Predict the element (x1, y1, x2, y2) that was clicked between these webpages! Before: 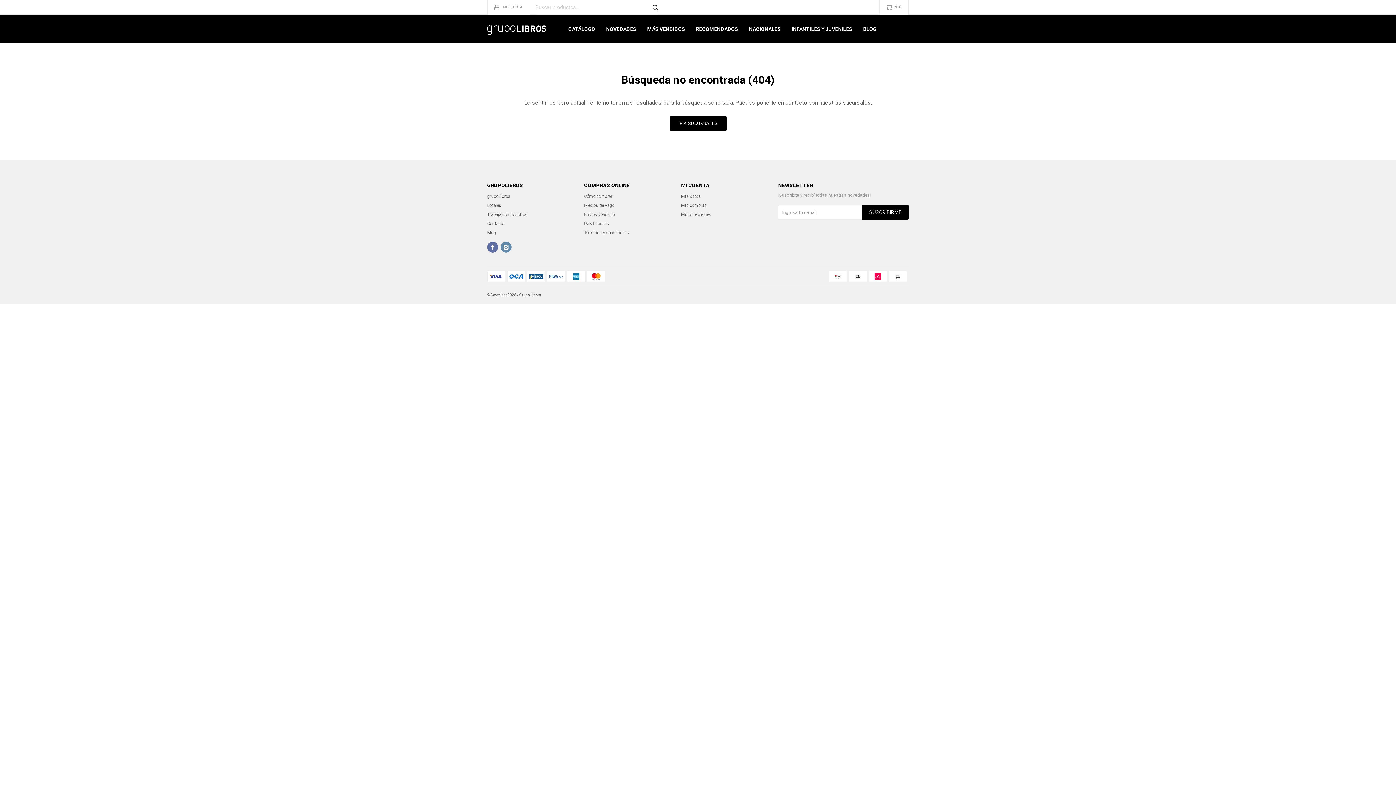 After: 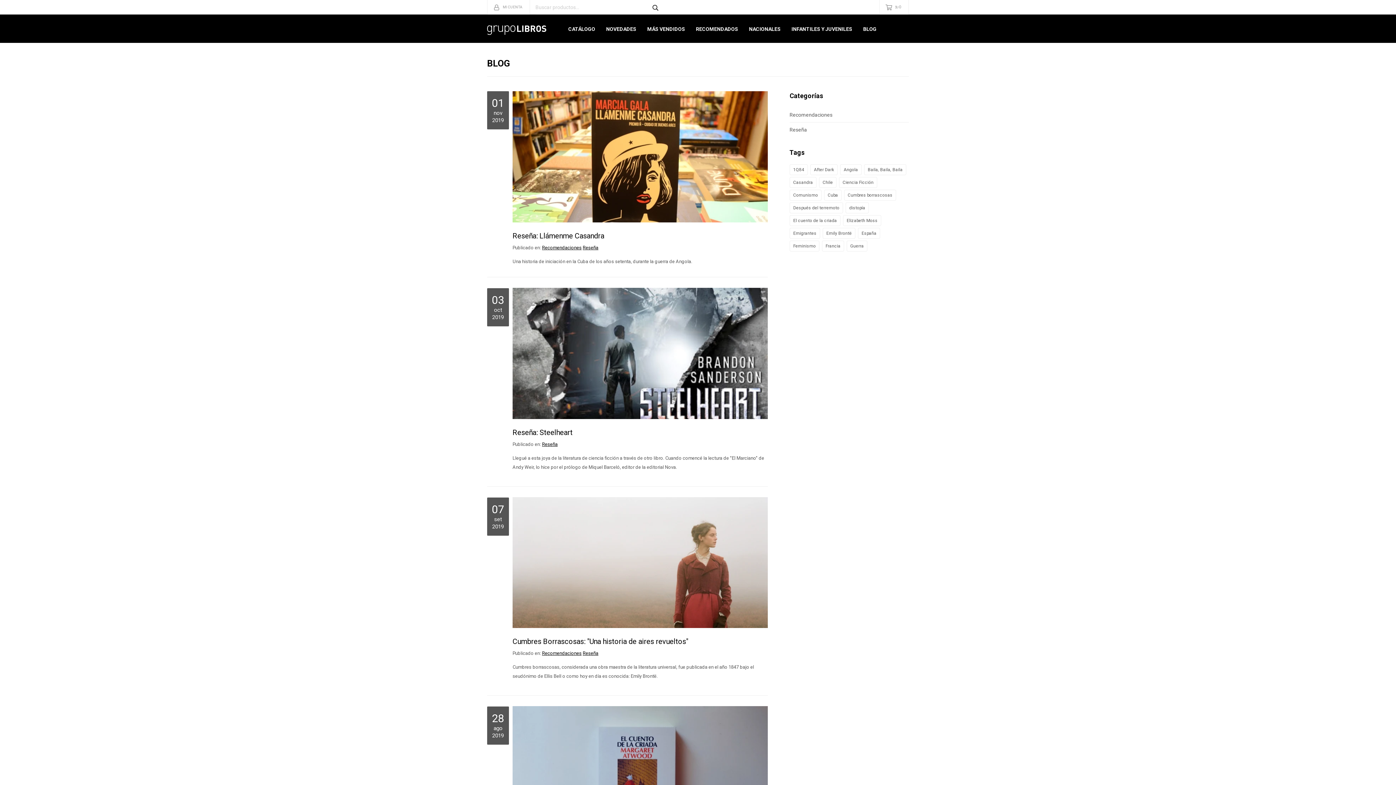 Action: bbox: (863, 14, 876, 43) label: BLOG